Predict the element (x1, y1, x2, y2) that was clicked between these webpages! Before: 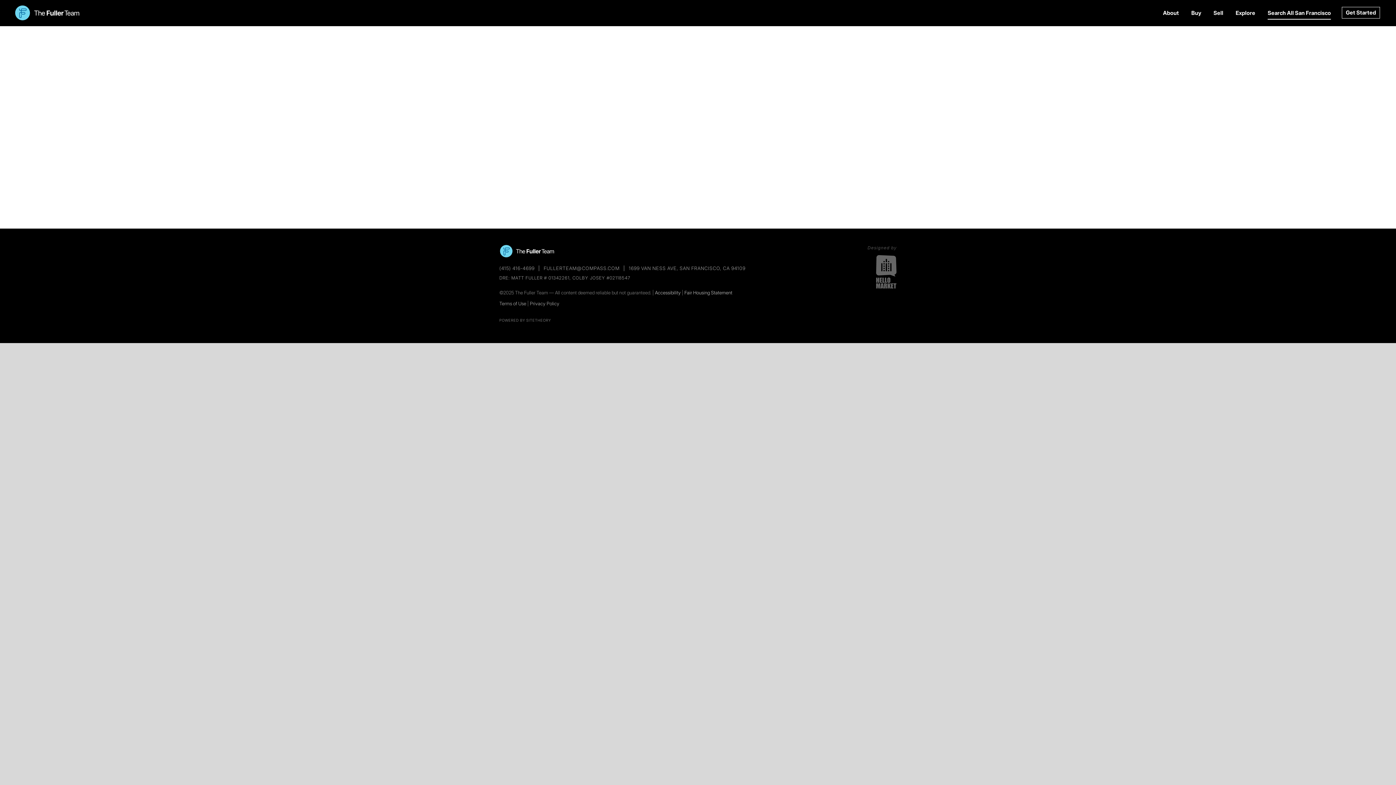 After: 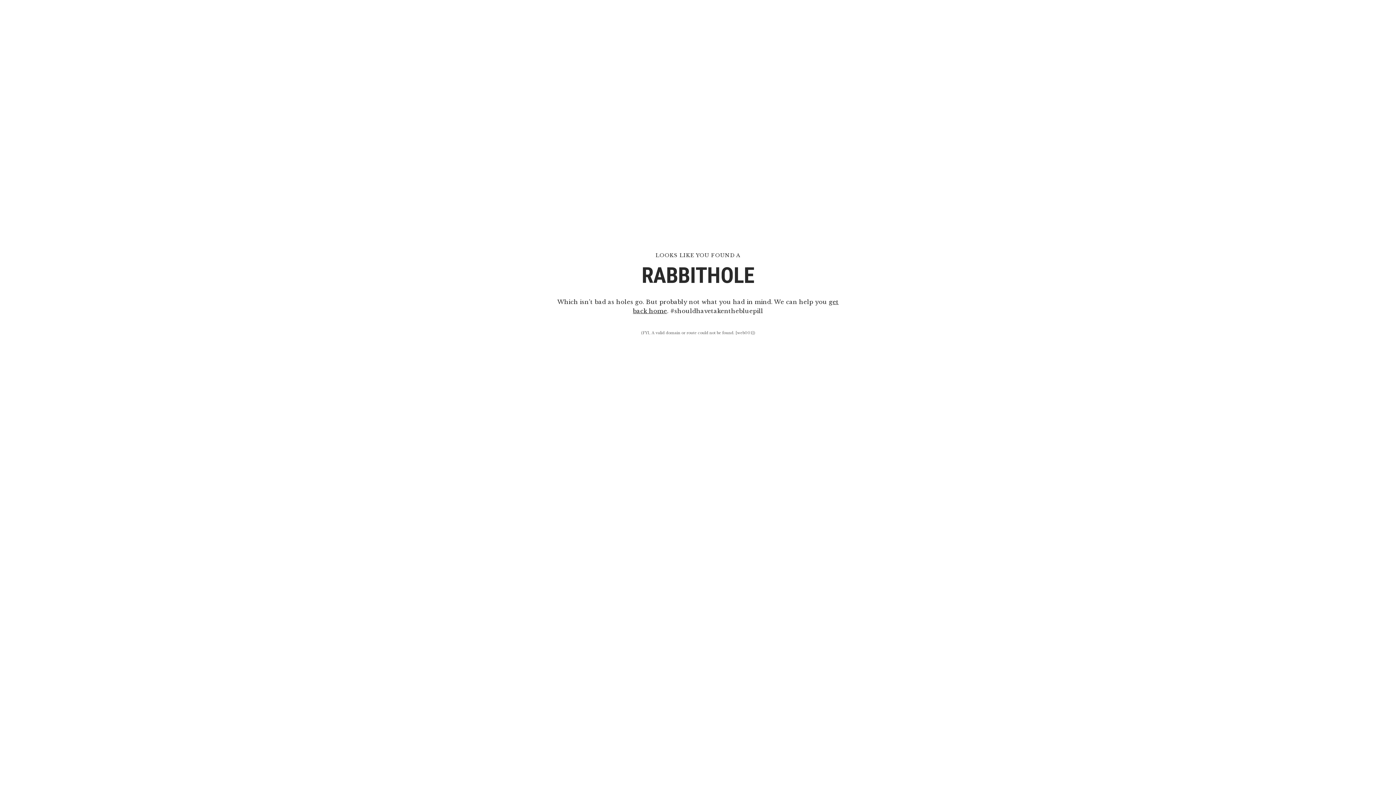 Action: bbox: (655, 289, 680, 295) label: Accessibility